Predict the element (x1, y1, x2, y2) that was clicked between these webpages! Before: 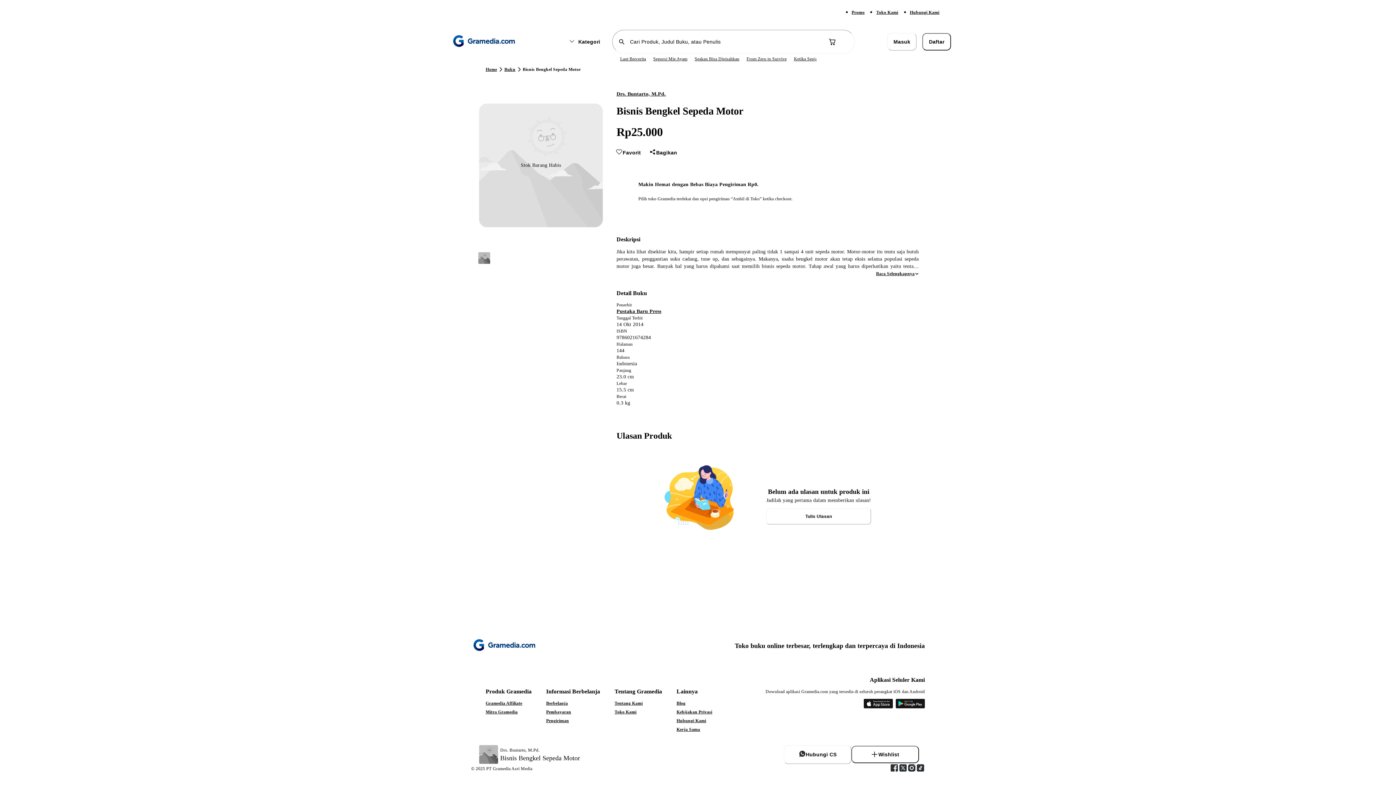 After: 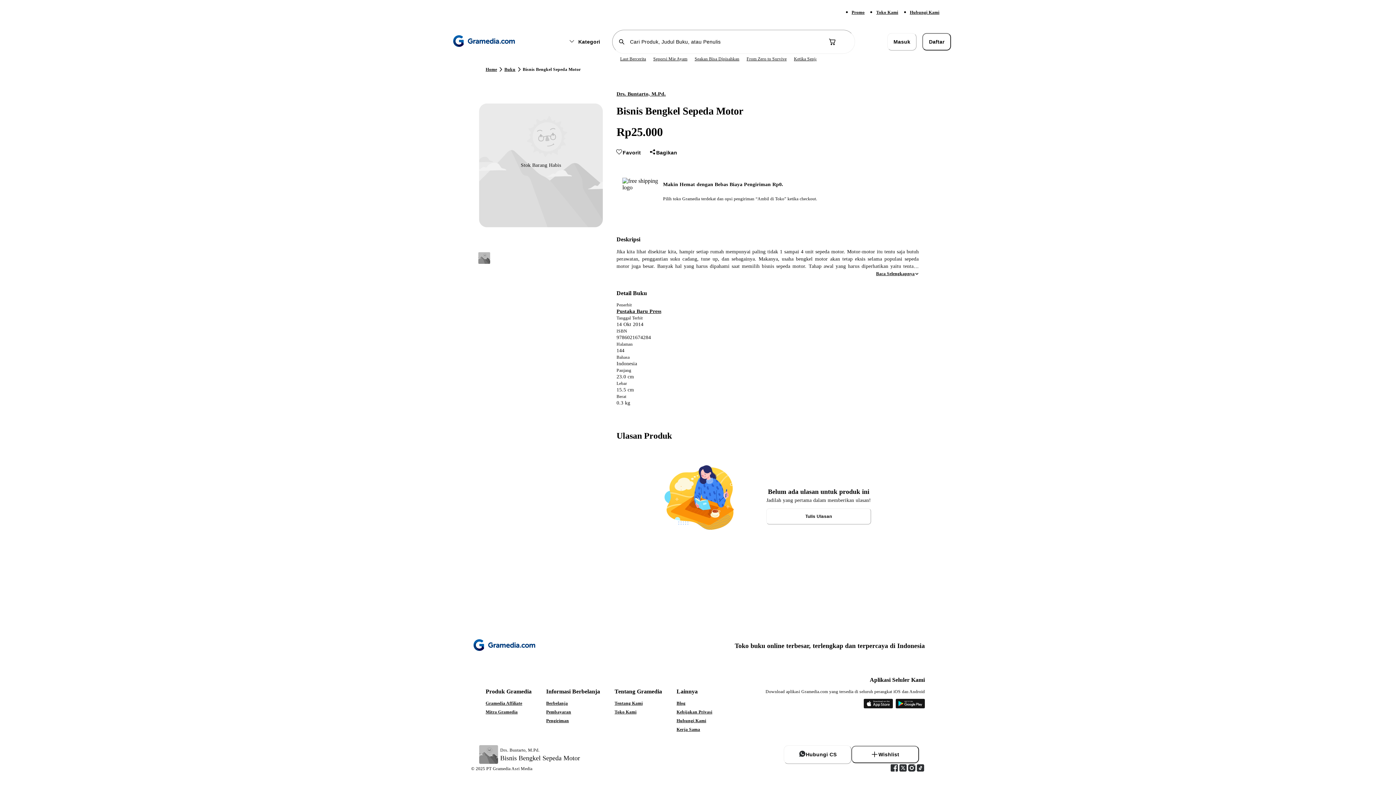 Action: bbox: (864, 699, 893, 710)